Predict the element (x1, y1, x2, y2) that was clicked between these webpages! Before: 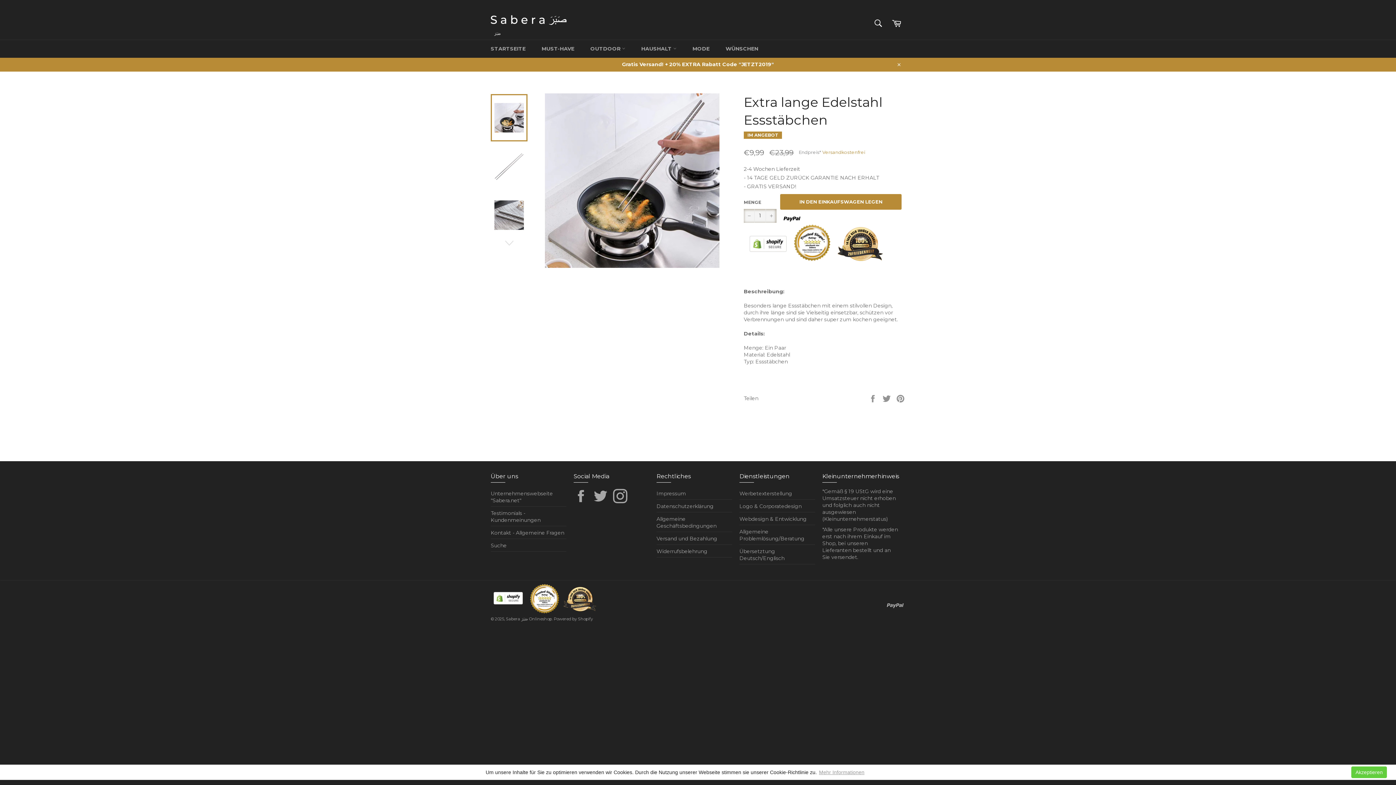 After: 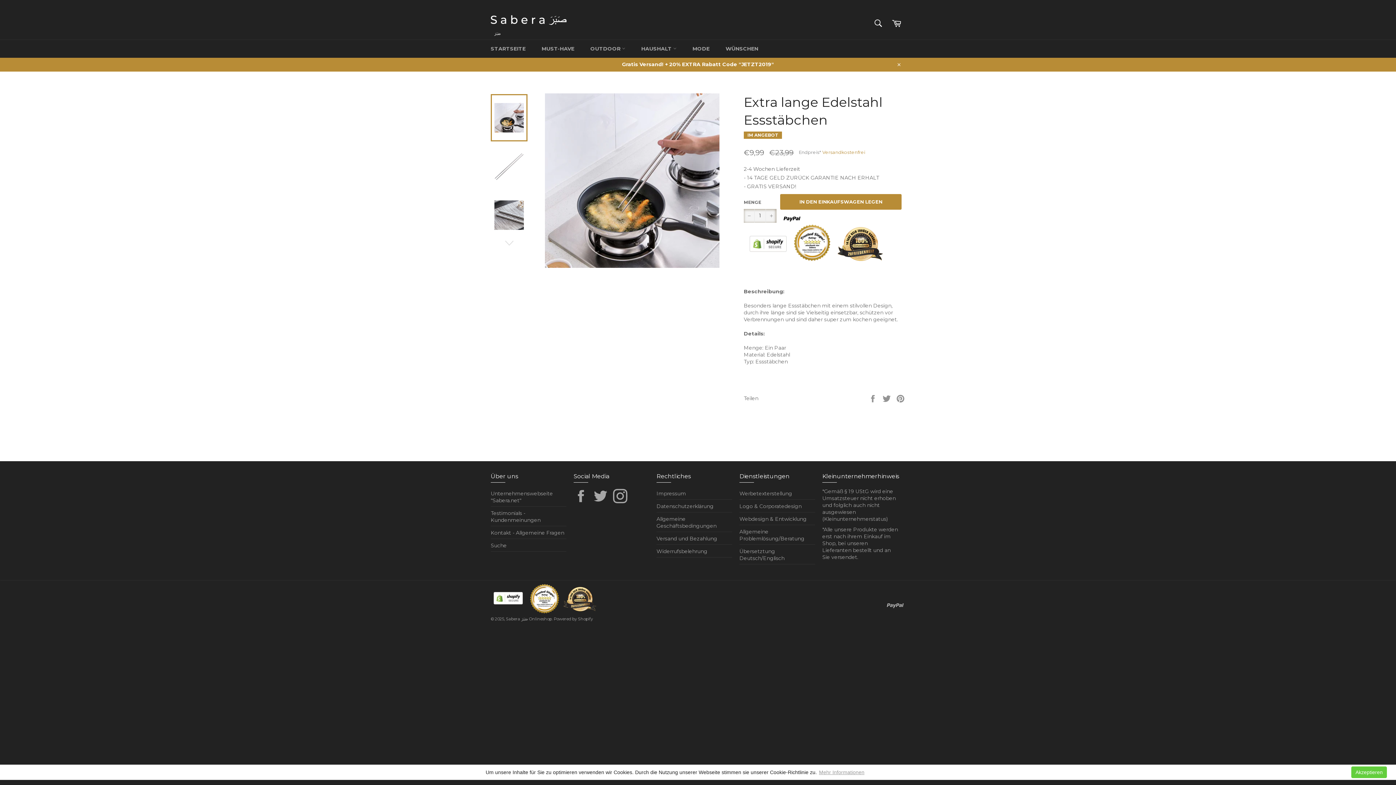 Action: label:   bbox: (530, 608, 560, 615)